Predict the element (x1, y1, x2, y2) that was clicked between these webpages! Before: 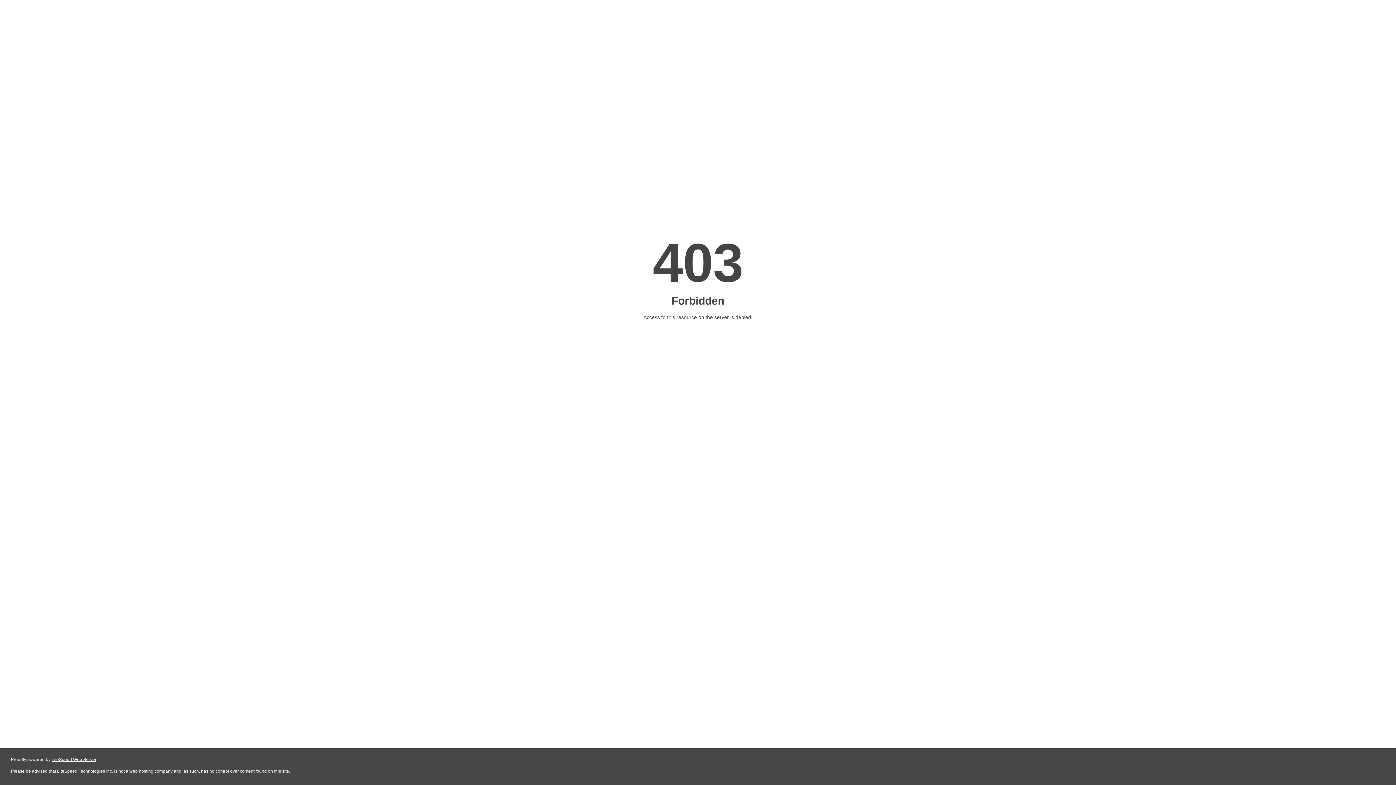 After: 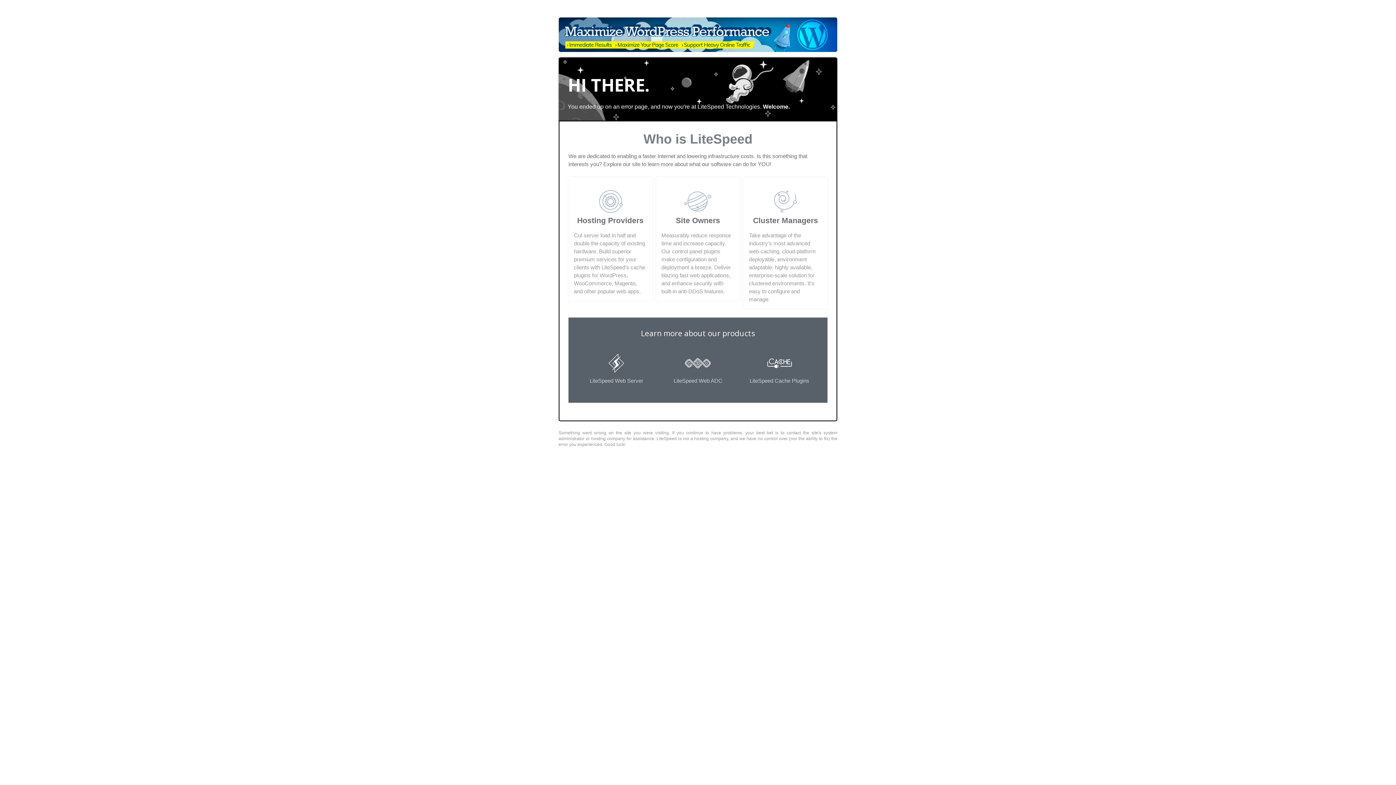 Action: label: LiteSpeed Web Server bbox: (51, 757, 96, 762)